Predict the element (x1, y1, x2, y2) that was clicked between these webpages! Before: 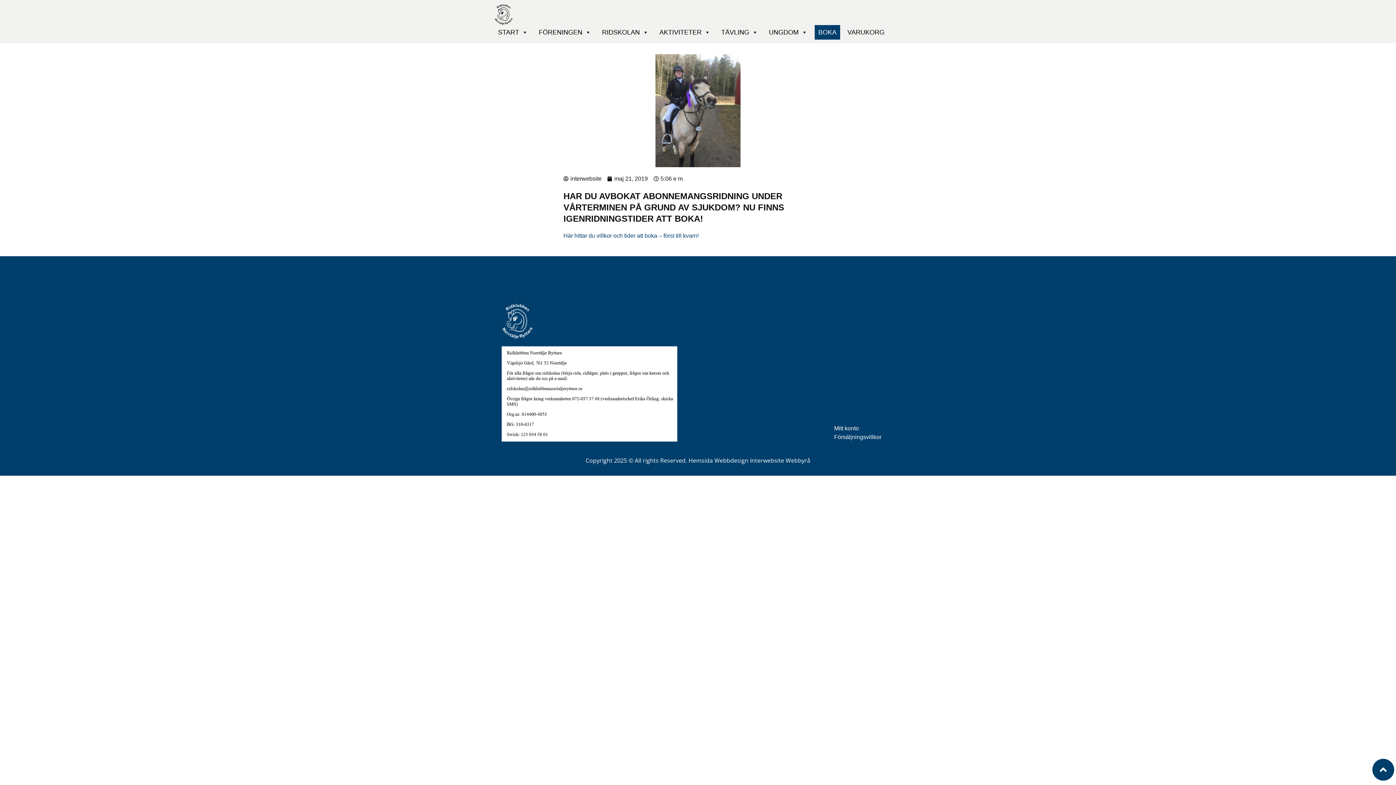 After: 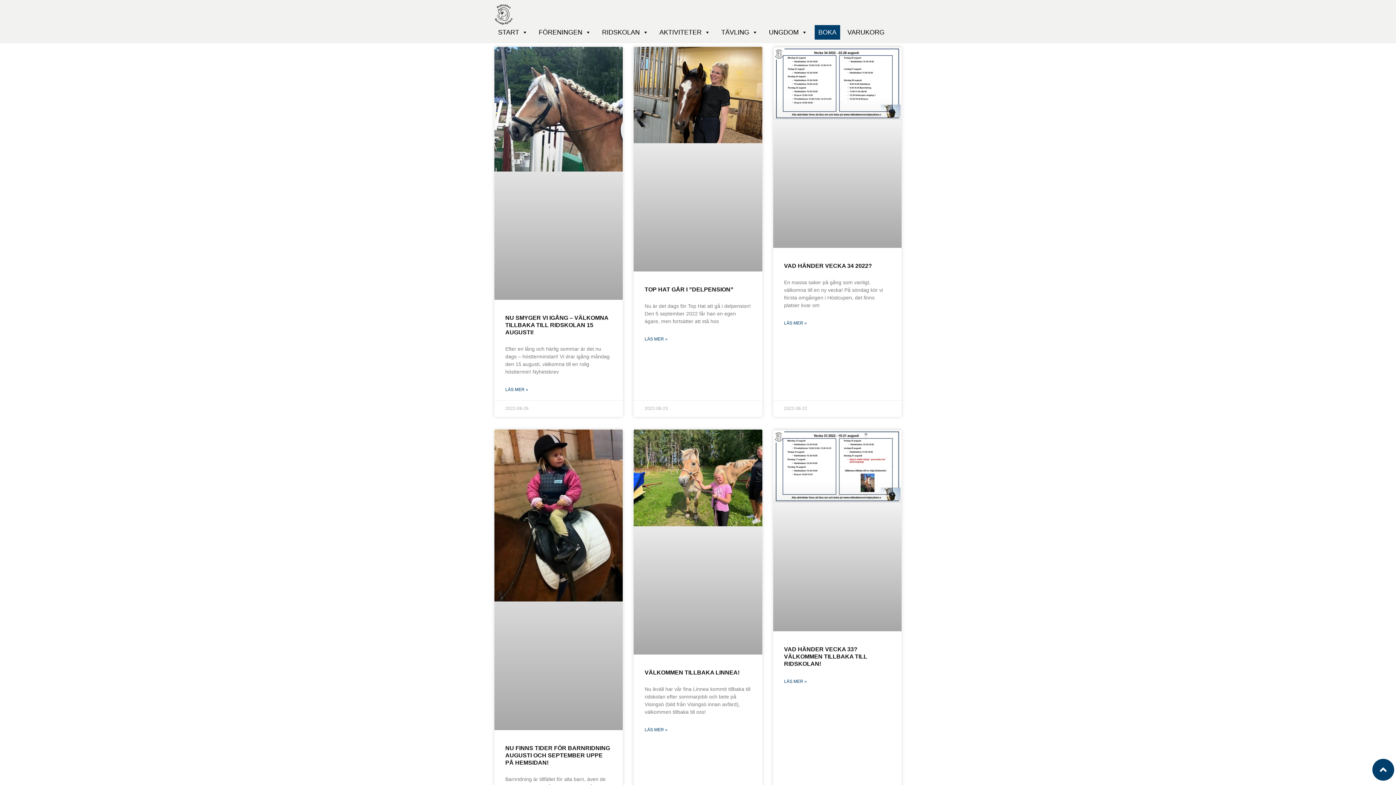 Action: label: interwebsite bbox: (563, 174, 601, 183)